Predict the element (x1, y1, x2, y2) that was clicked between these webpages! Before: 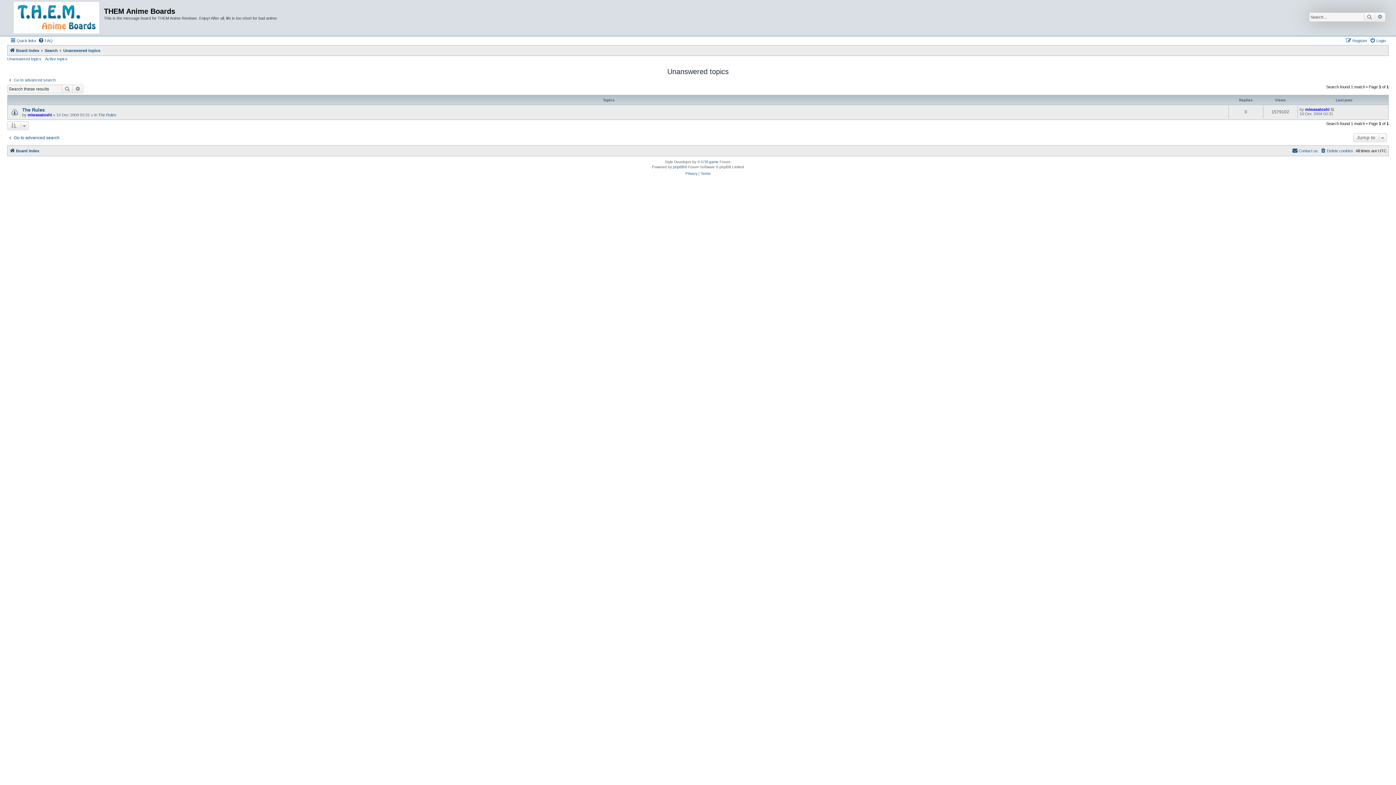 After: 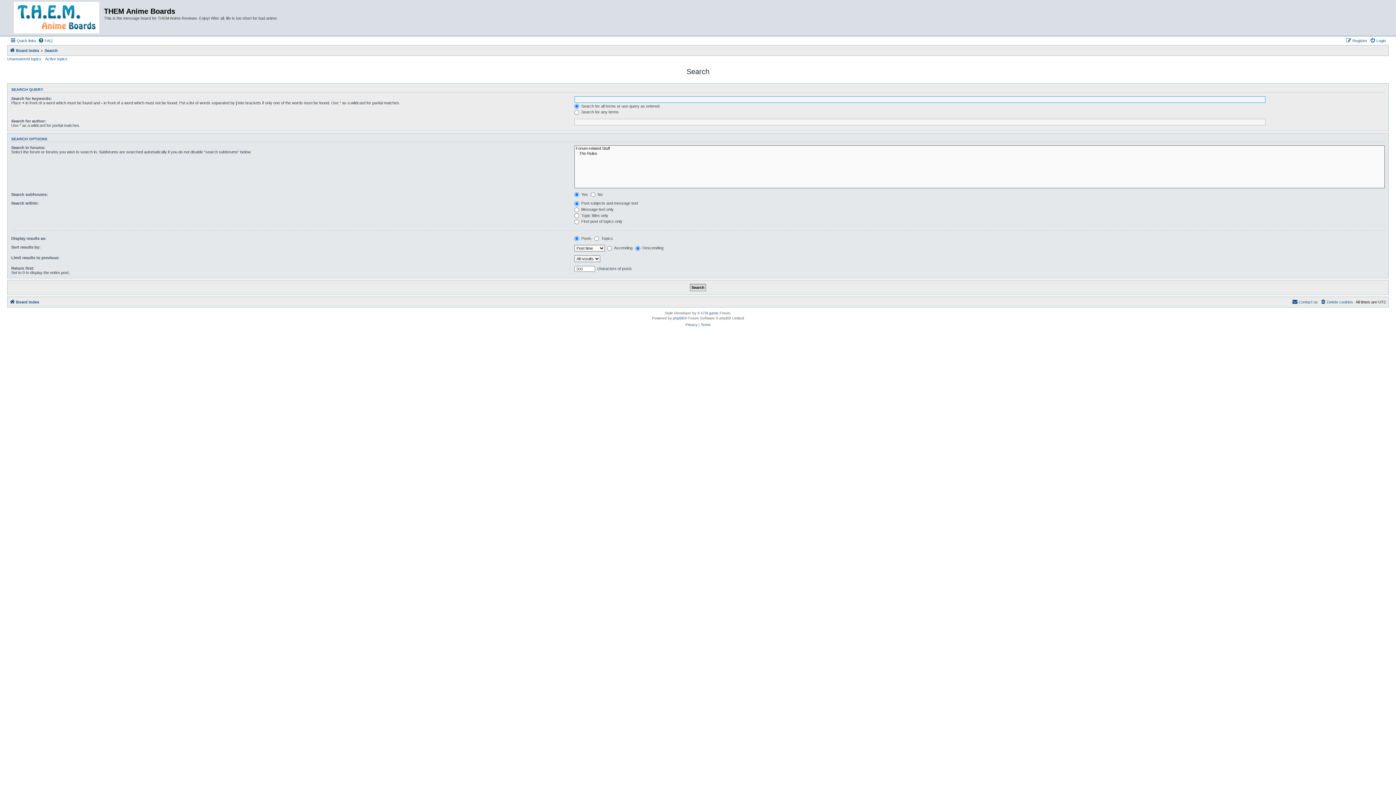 Action: label: Advanced search bbox: (1375, 12, 1385, 21)